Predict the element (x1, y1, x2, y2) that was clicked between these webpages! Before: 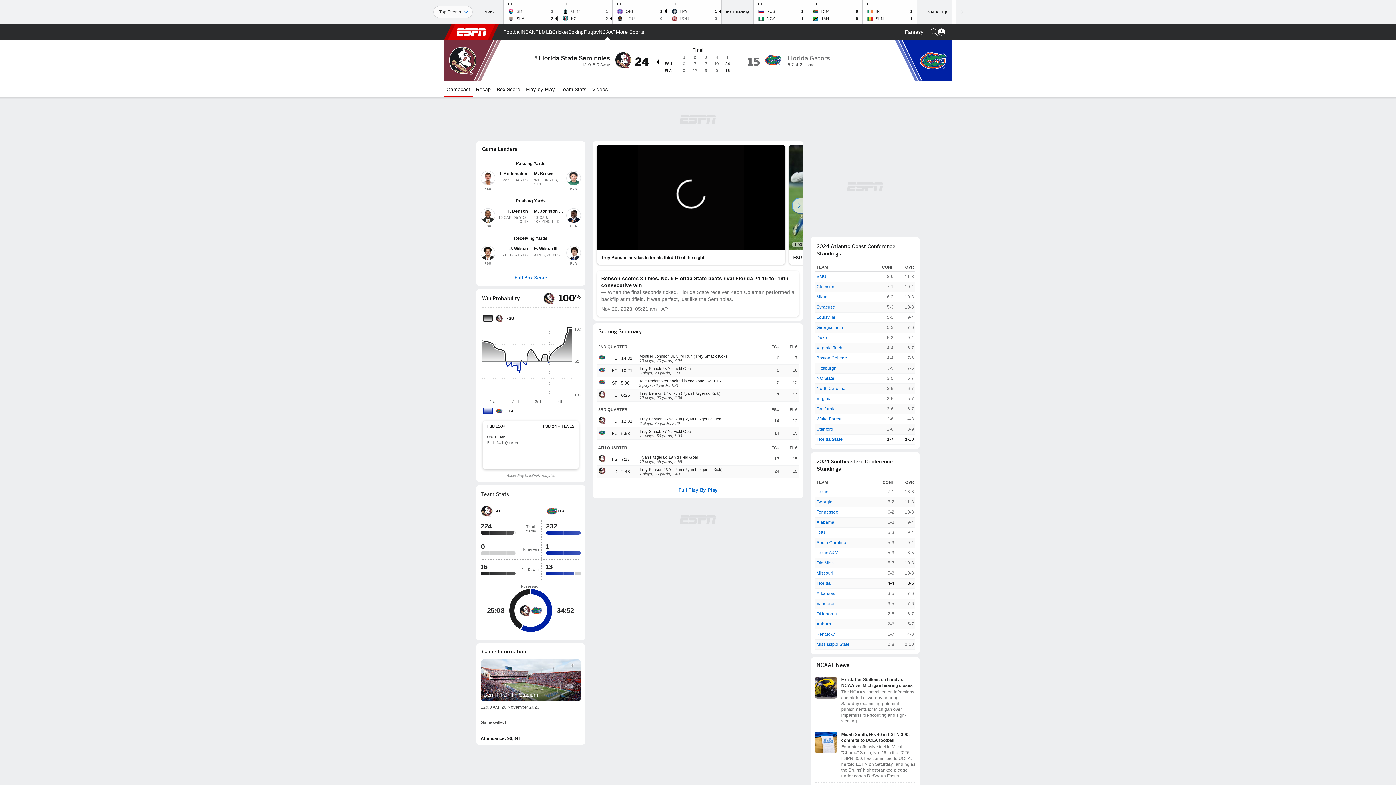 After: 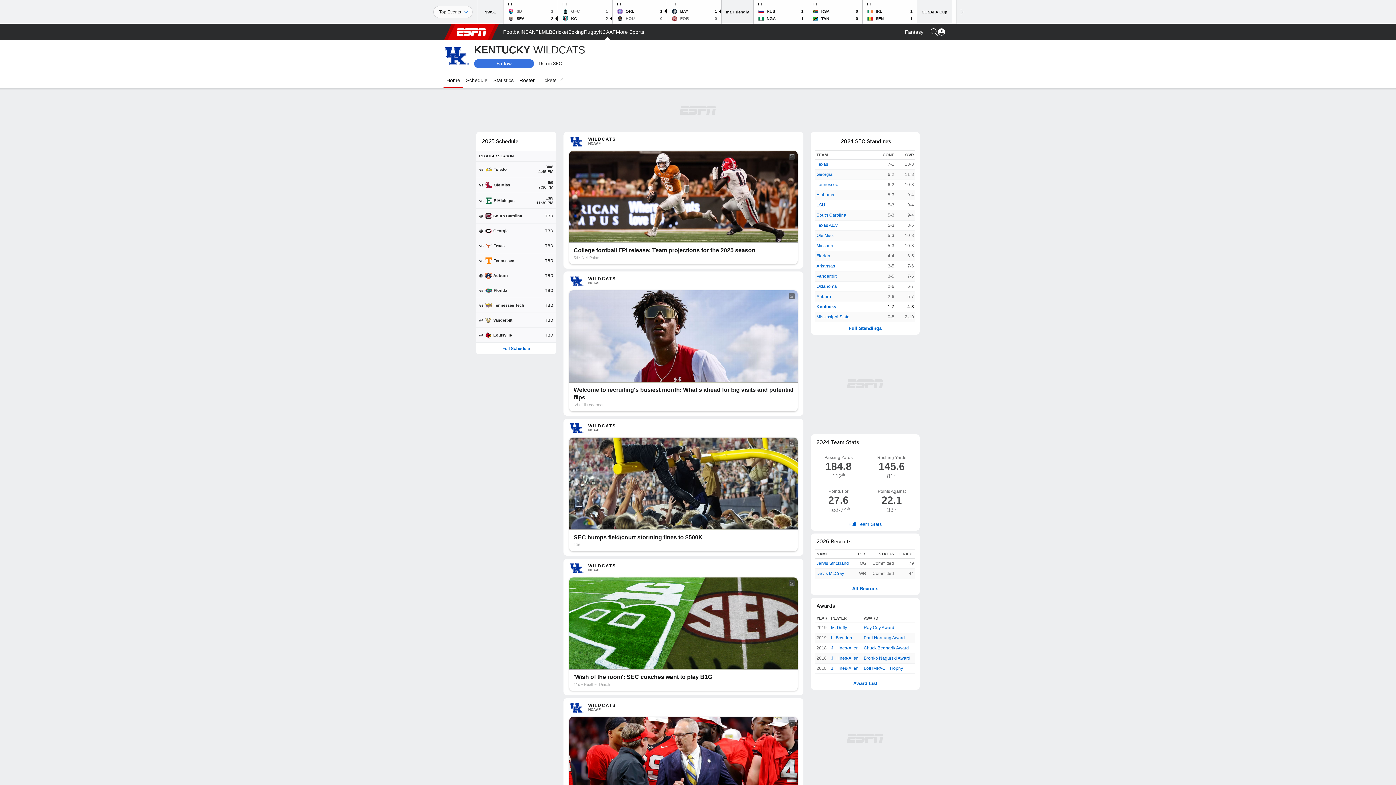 Action: label: Kentucky bbox: (816, 631, 834, 638)